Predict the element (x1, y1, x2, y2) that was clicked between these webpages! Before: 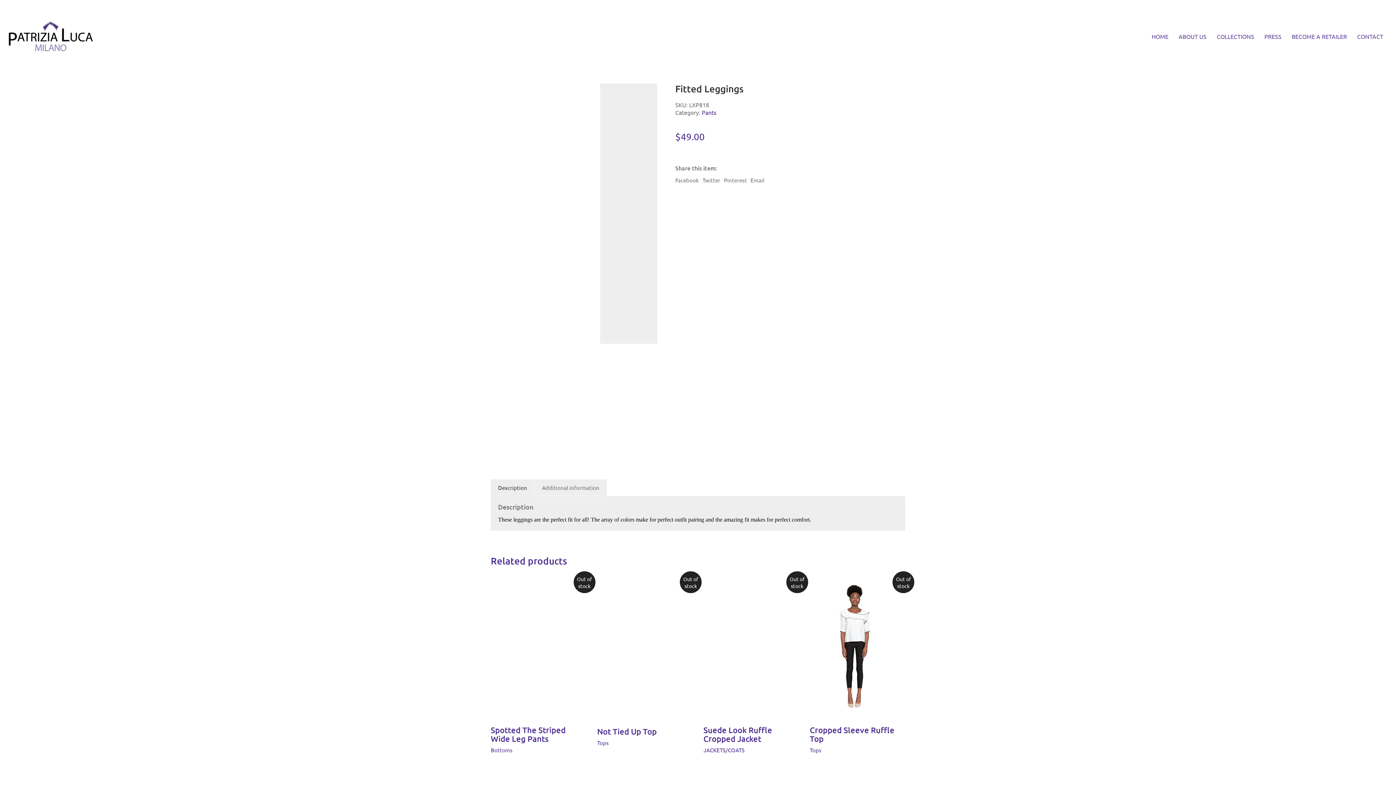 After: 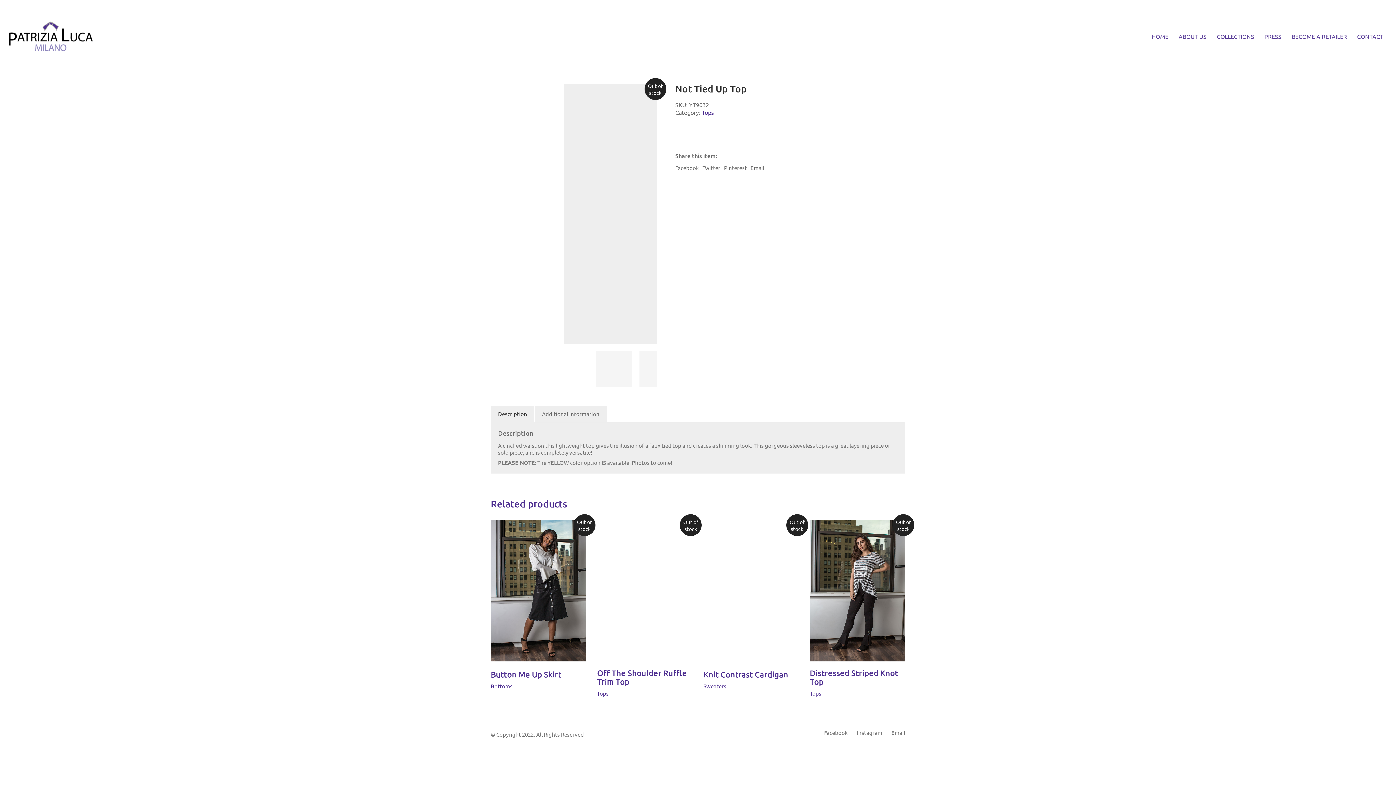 Action: bbox: (597, 727, 656, 736) label: Not Tied Up Top